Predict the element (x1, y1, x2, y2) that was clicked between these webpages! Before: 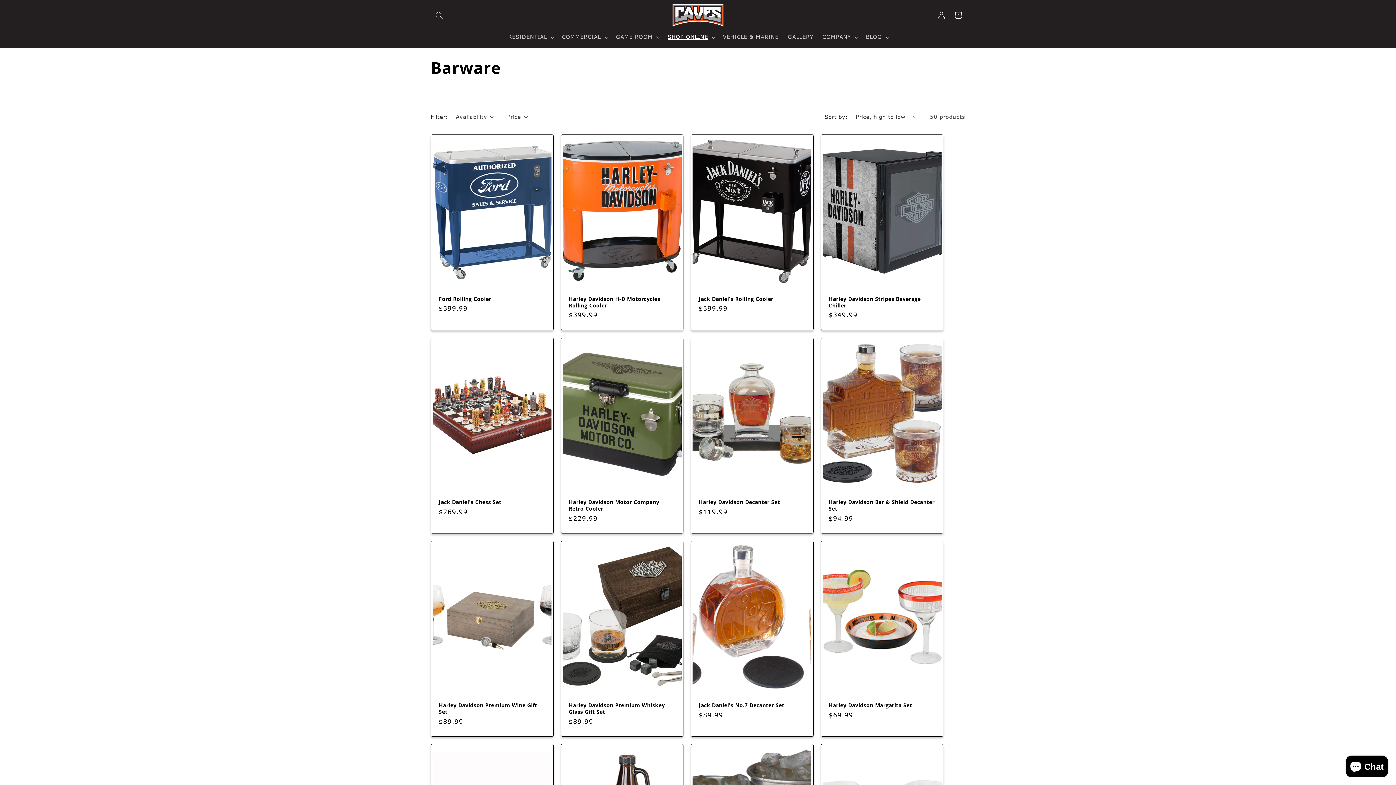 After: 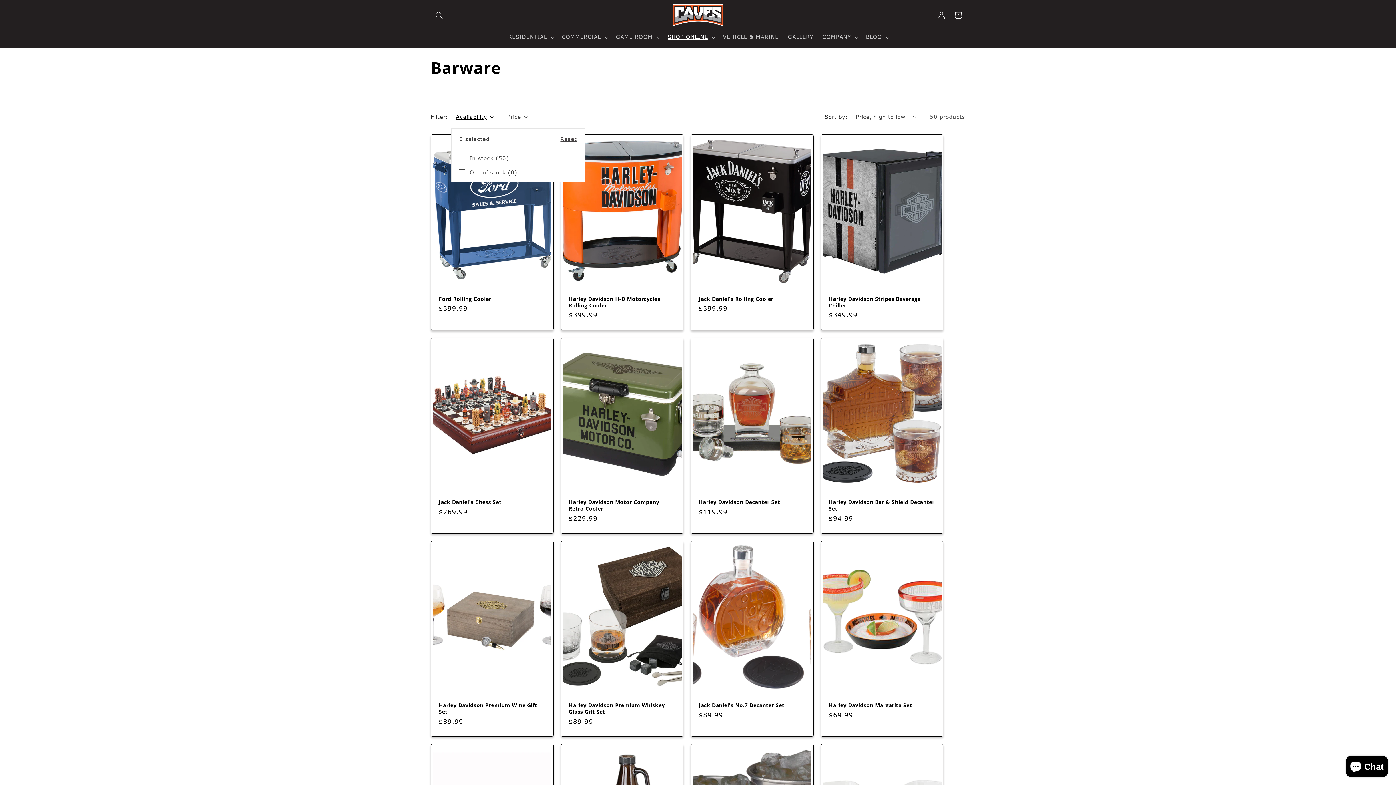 Action: bbox: (455, 113, 493, 120) label: Availability (0 selected)